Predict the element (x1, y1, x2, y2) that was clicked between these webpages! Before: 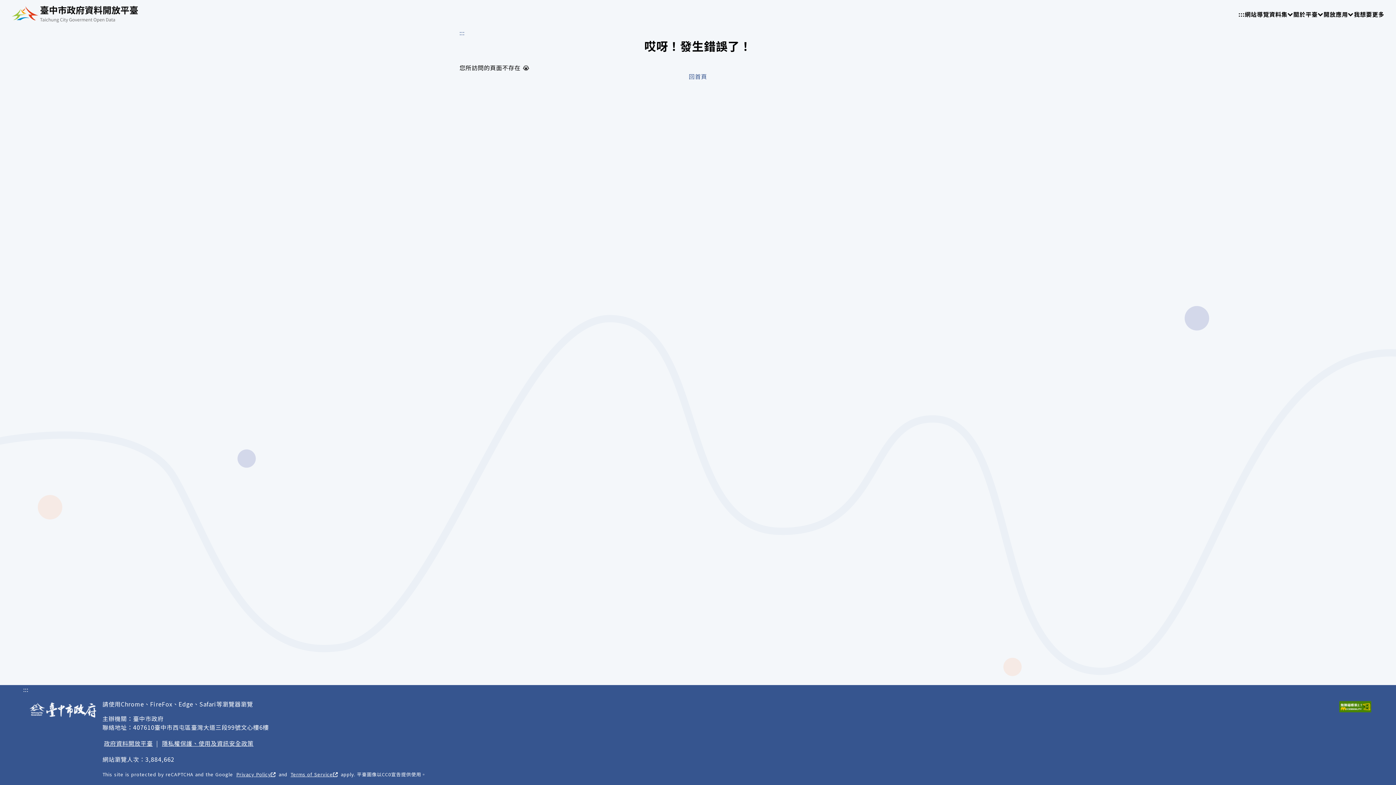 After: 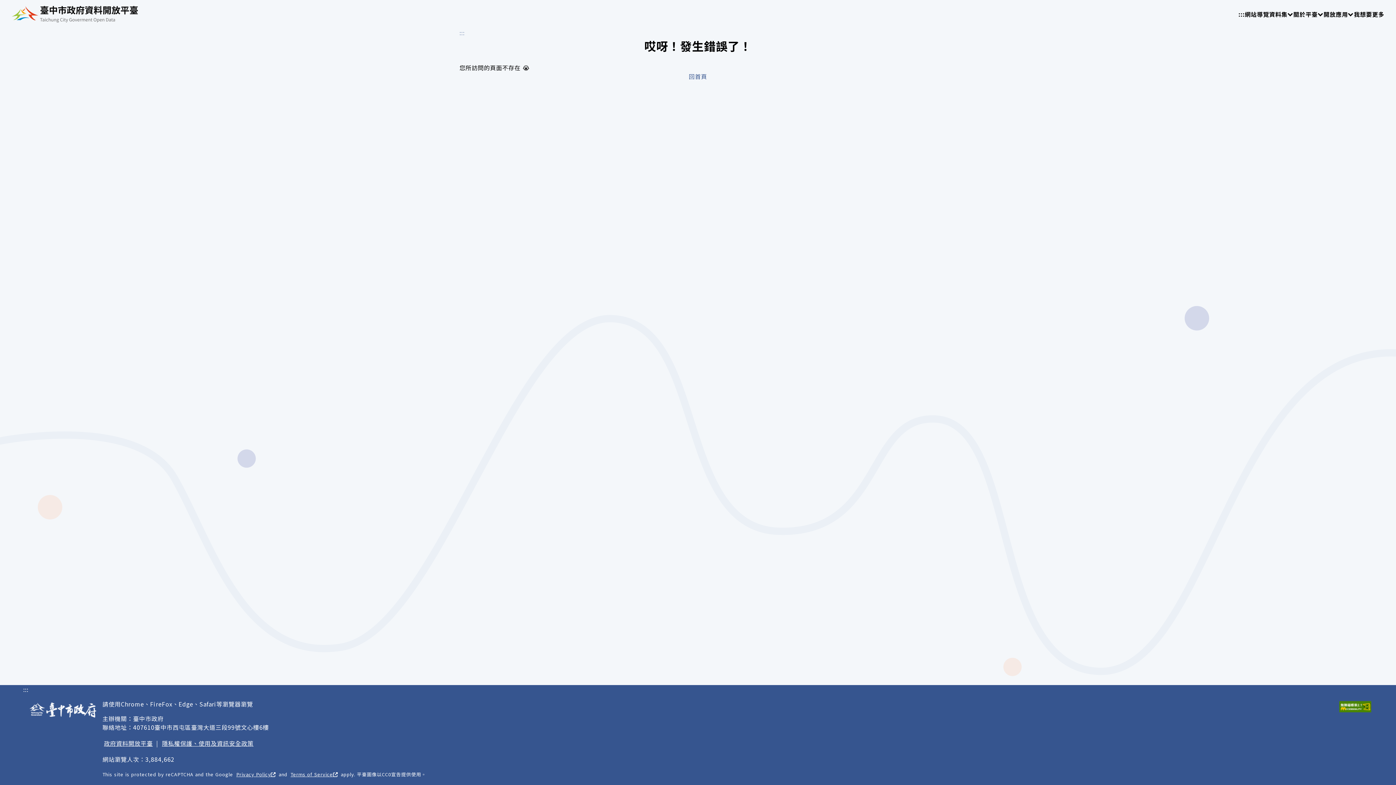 Action: label: ::: bbox: (459, 28, 464, 37)